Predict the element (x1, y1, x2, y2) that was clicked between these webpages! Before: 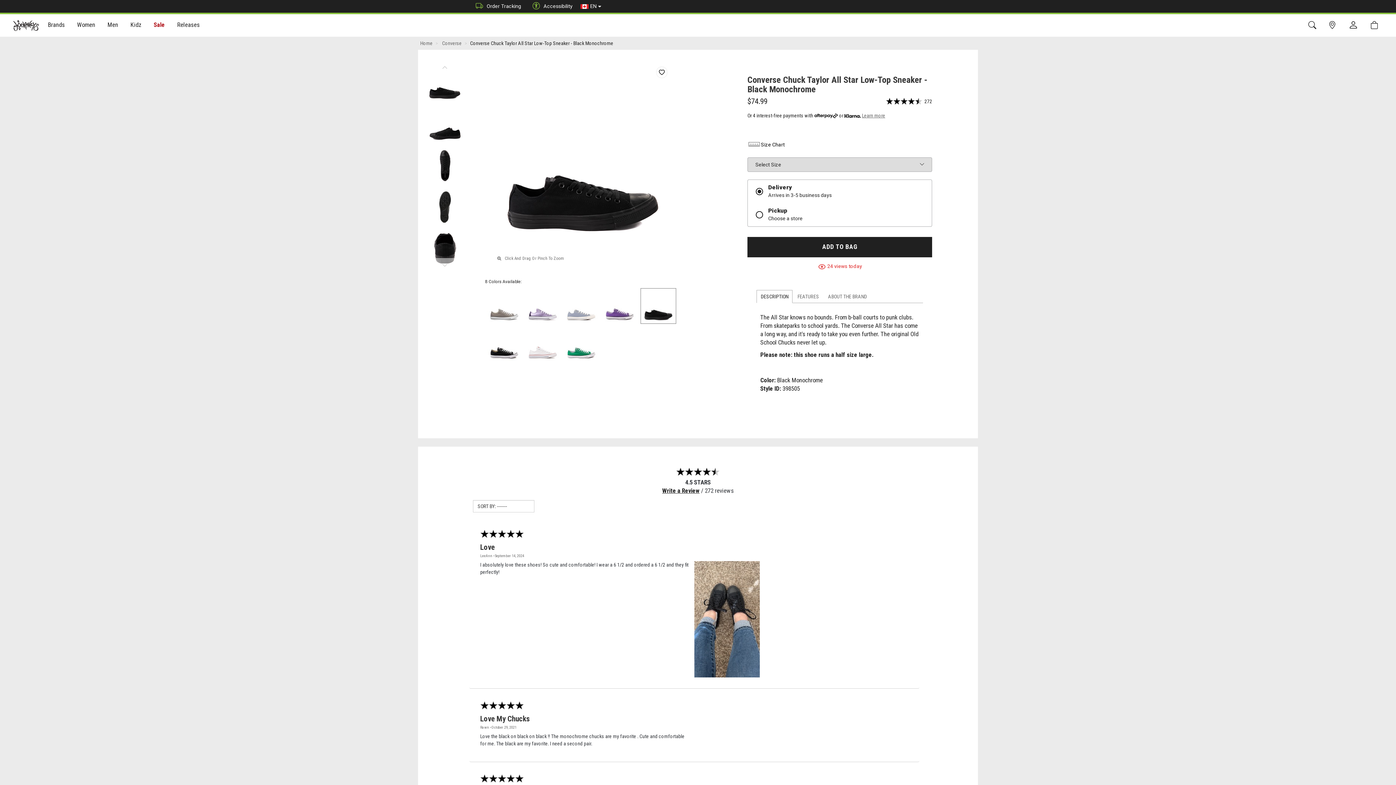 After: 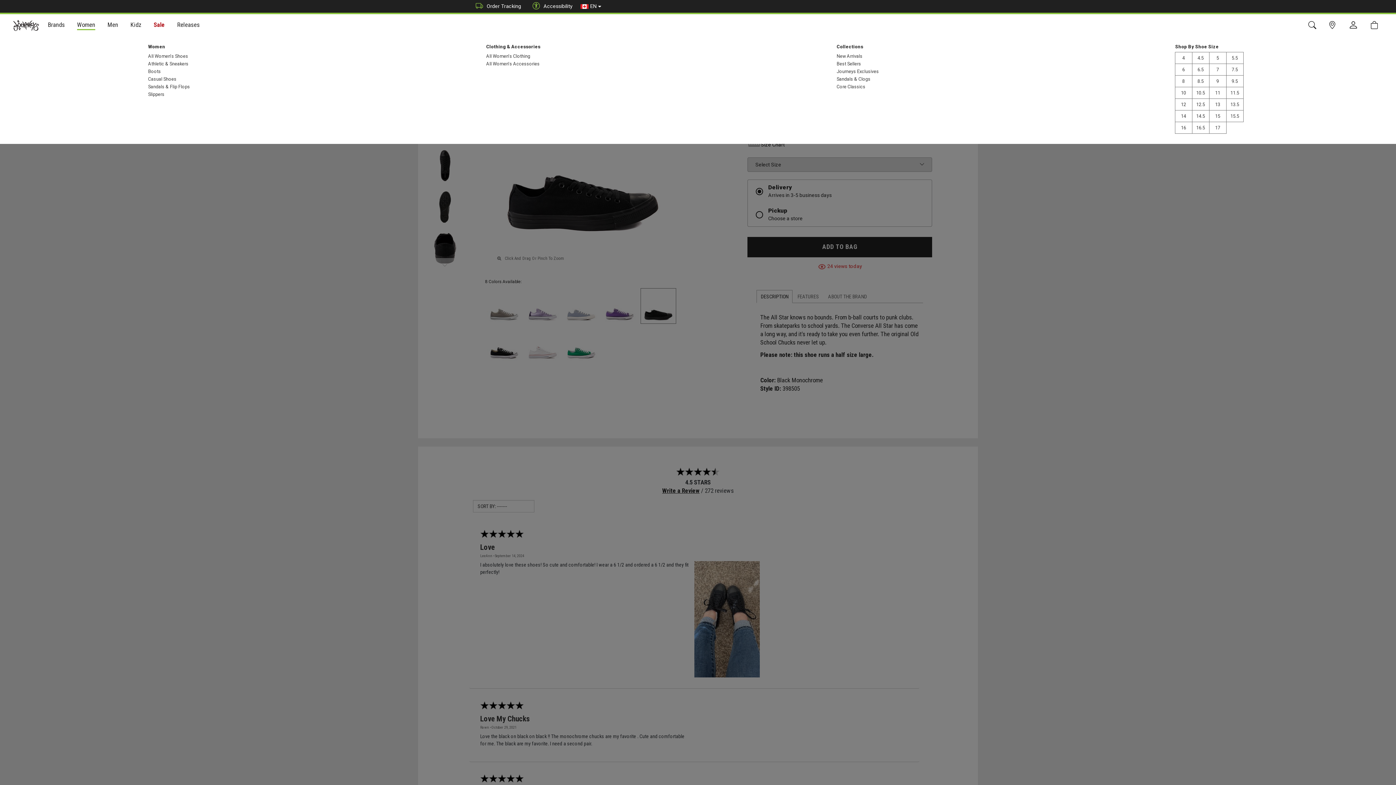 Action: bbox: (71, 14, 101, 36) label: Women